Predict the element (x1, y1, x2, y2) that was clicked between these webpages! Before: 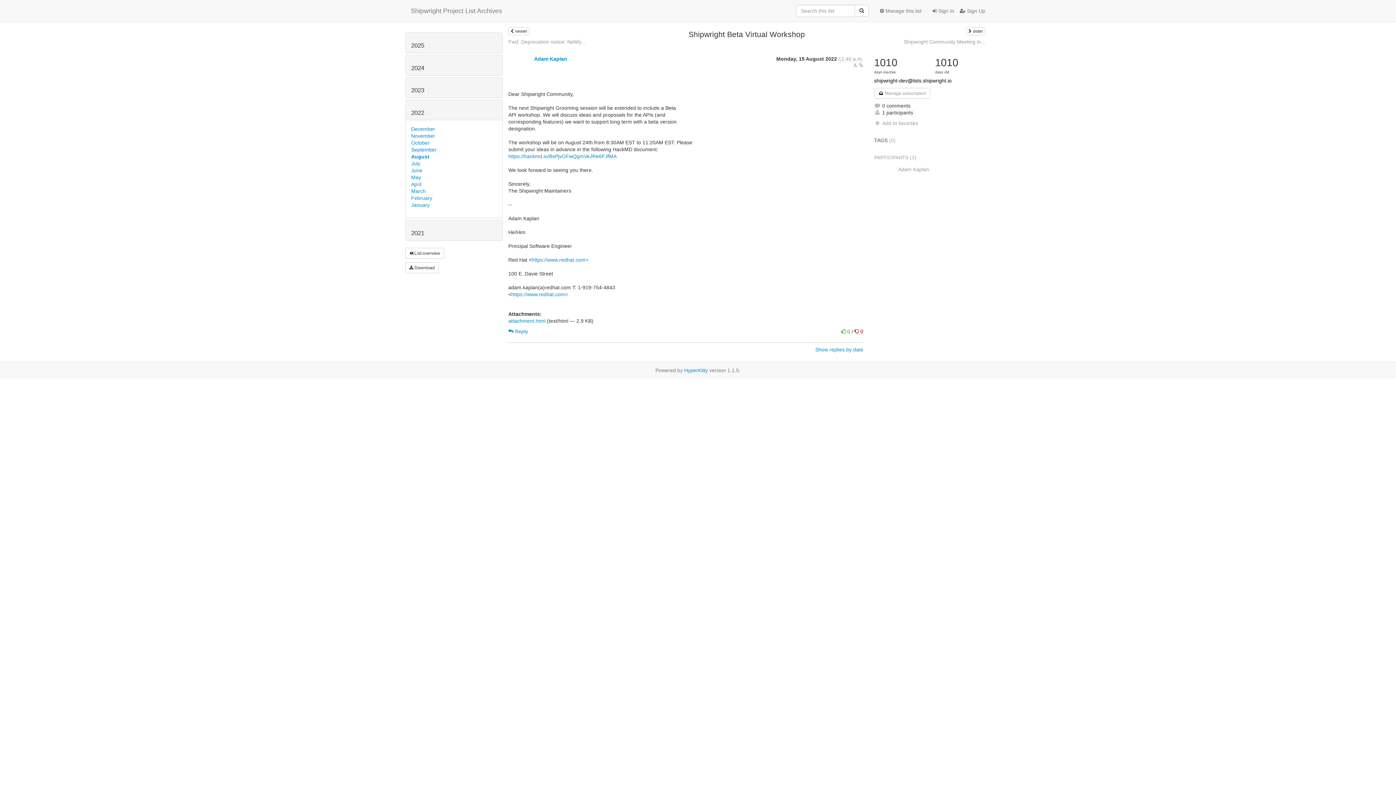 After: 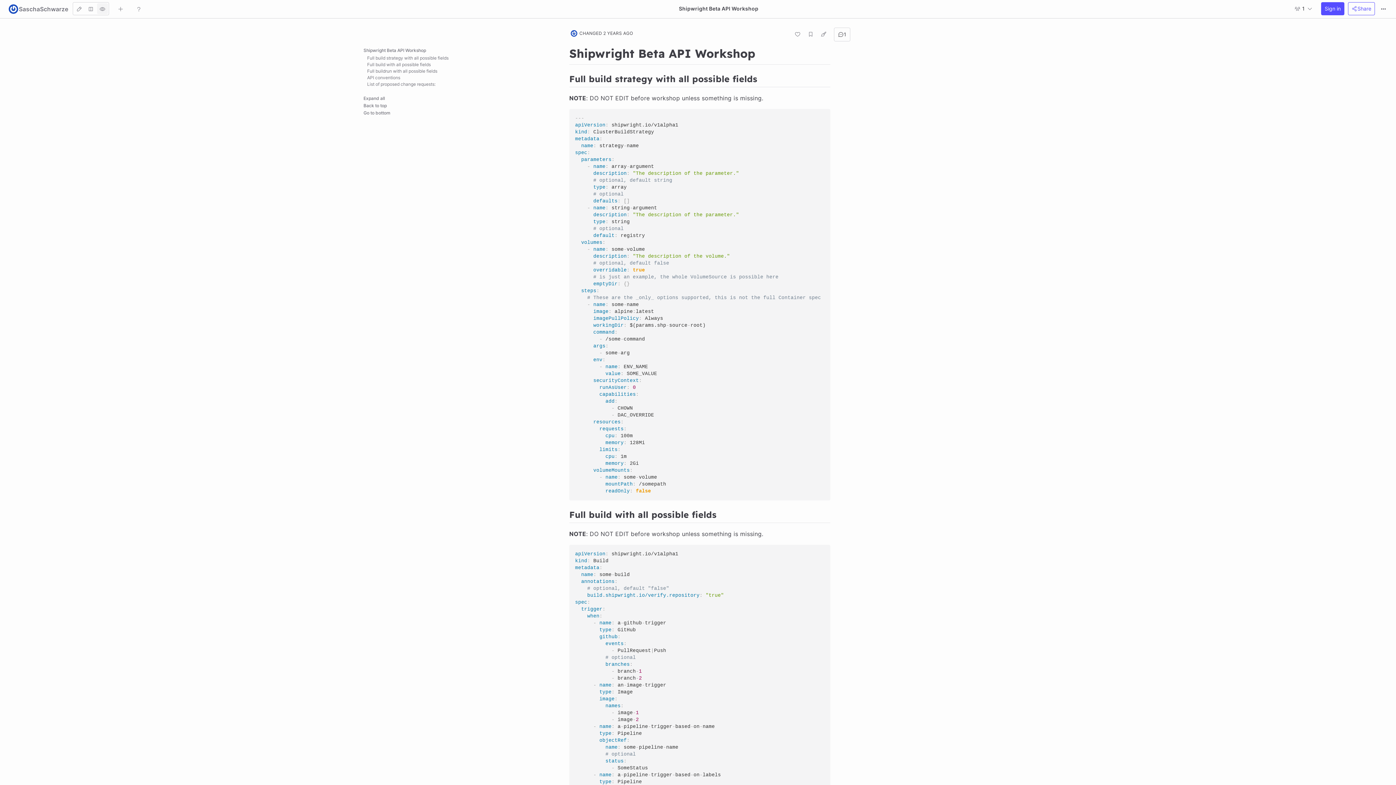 Action: bbox: (508, 153, 616, 159) label: https://hackmd.io/BsPjvGFwQgmVeJRe6FJfMA